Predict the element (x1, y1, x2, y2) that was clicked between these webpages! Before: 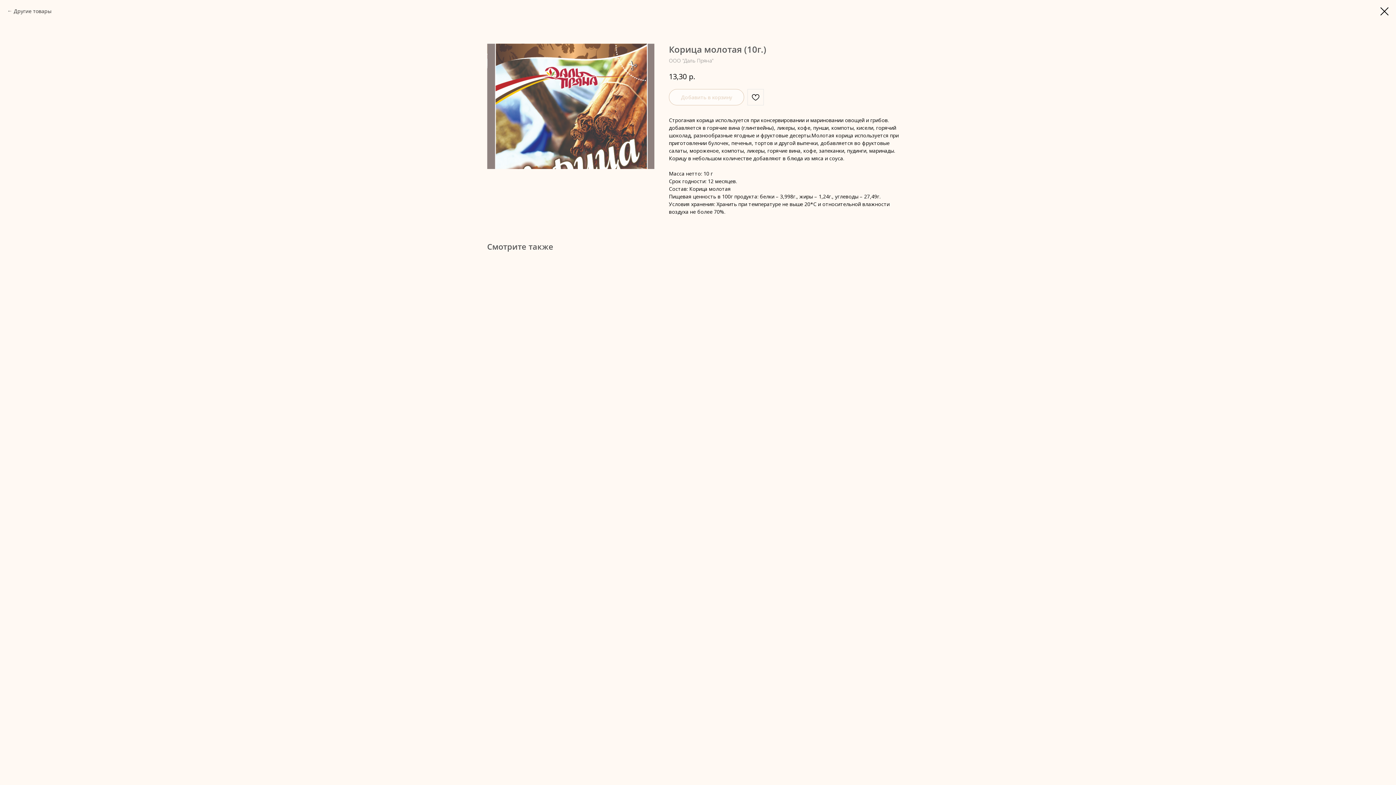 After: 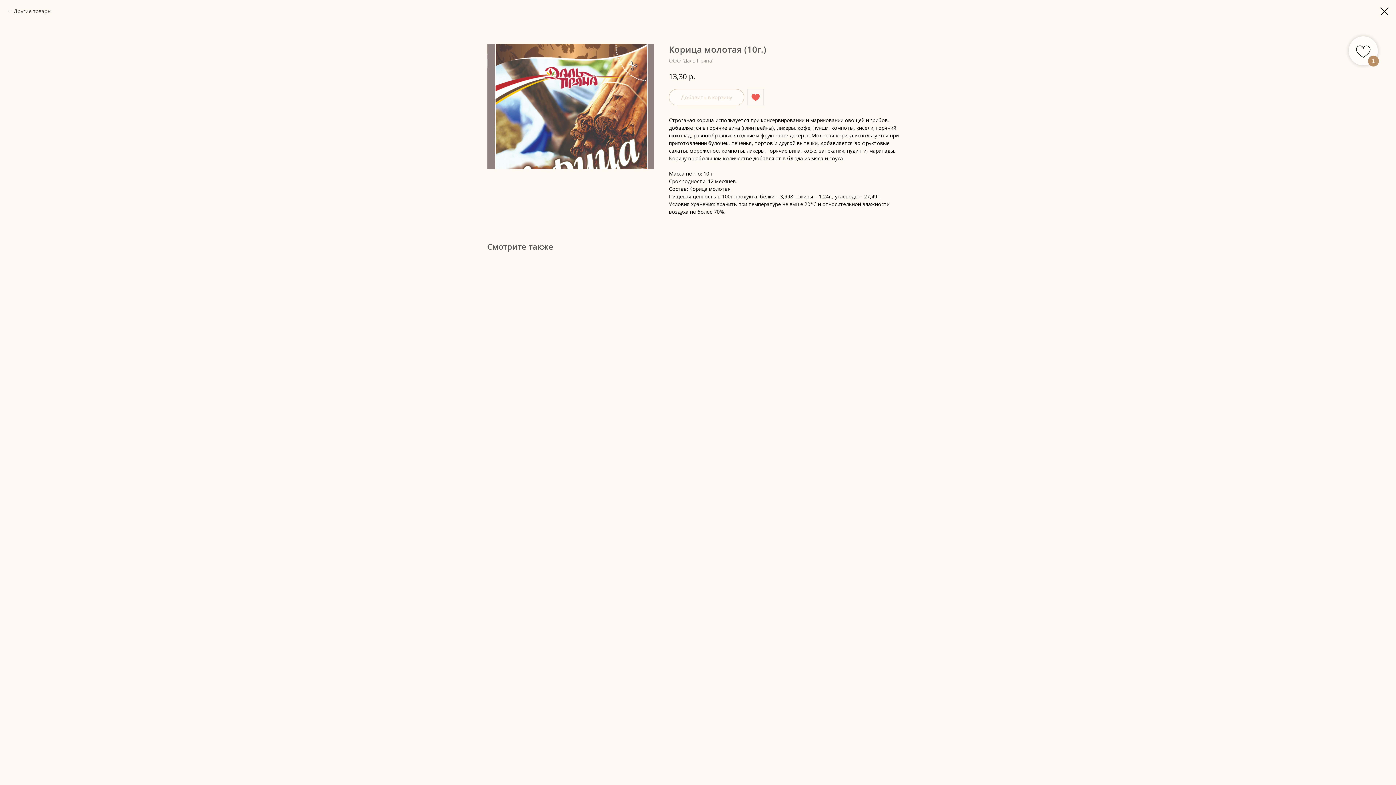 Action: bbox: (747, 88, 764, 105)